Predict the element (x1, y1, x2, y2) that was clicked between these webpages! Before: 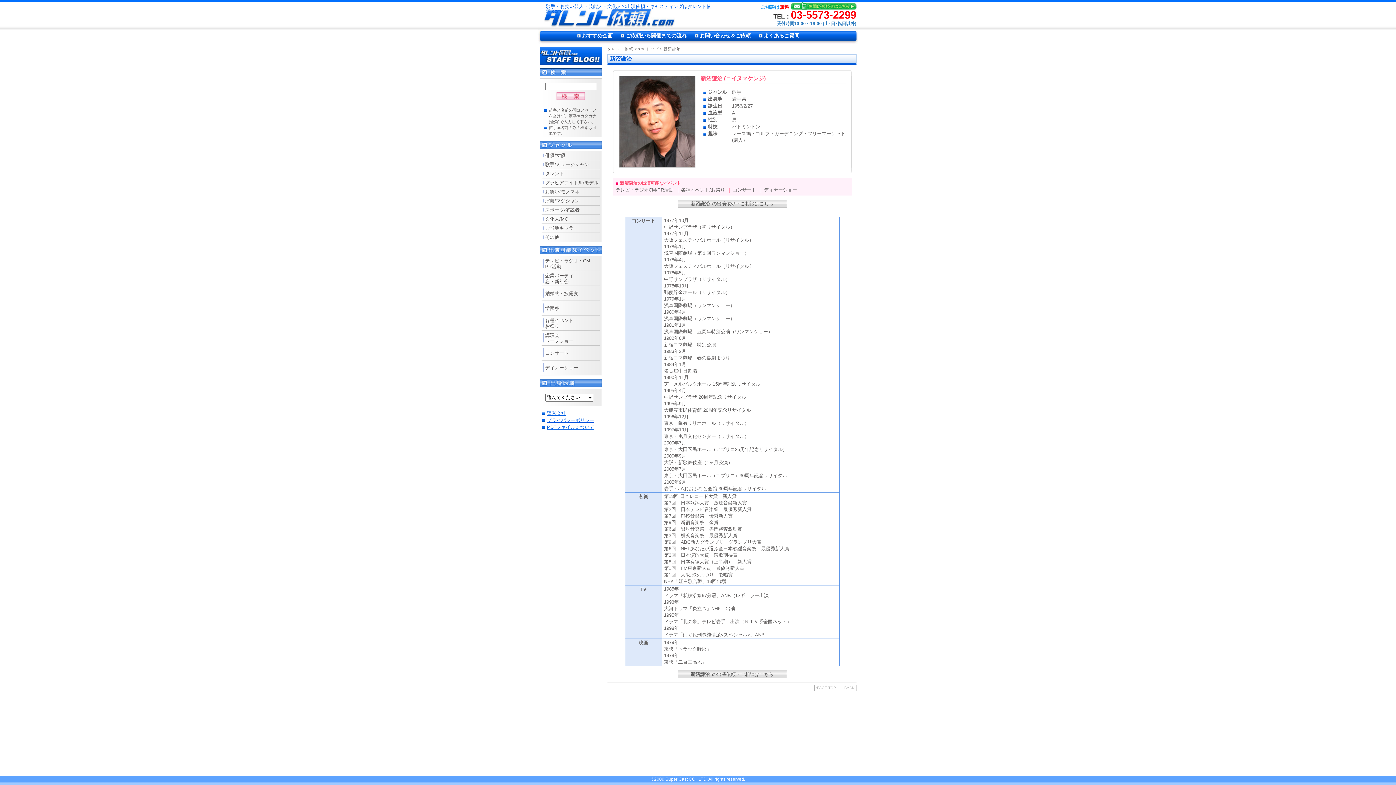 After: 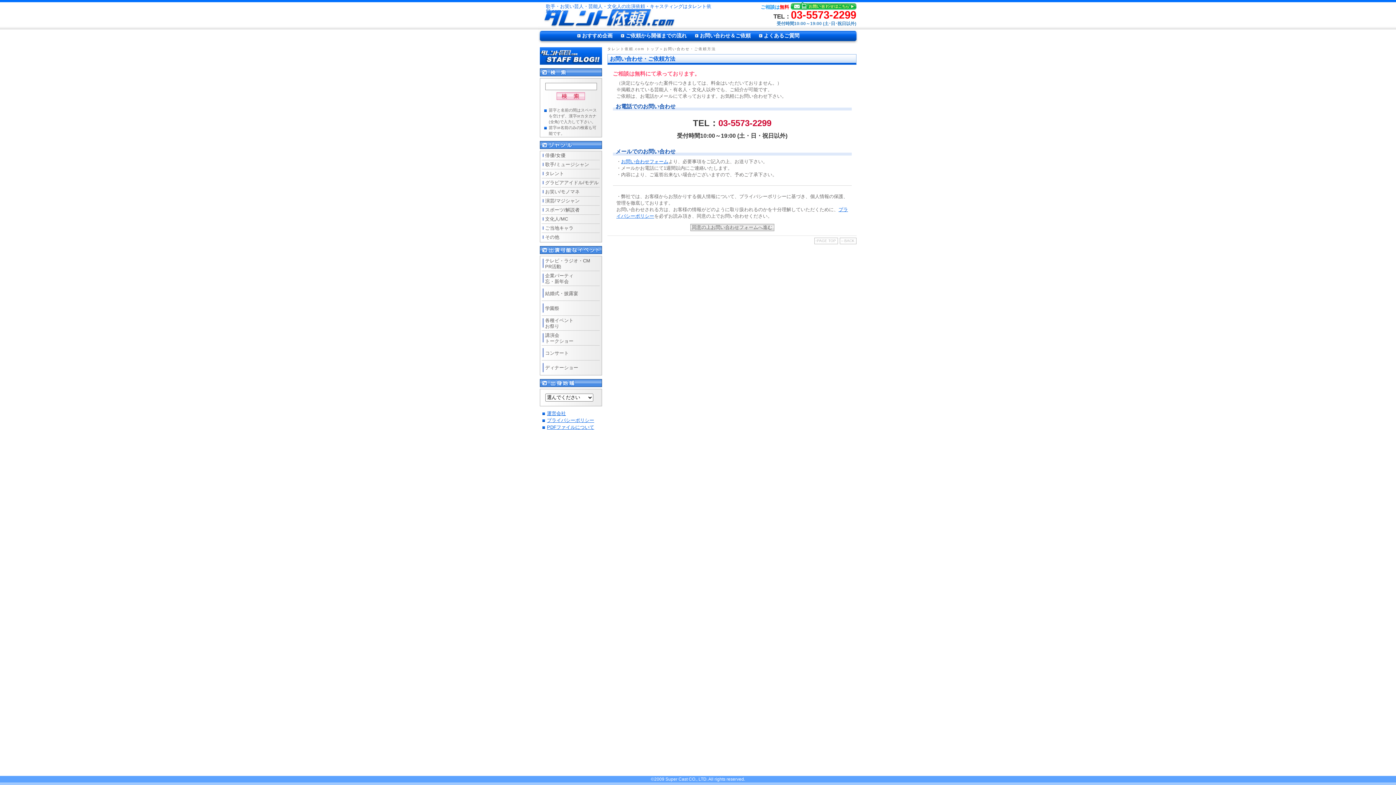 Action: bbox: (790, 4, 856, 9)